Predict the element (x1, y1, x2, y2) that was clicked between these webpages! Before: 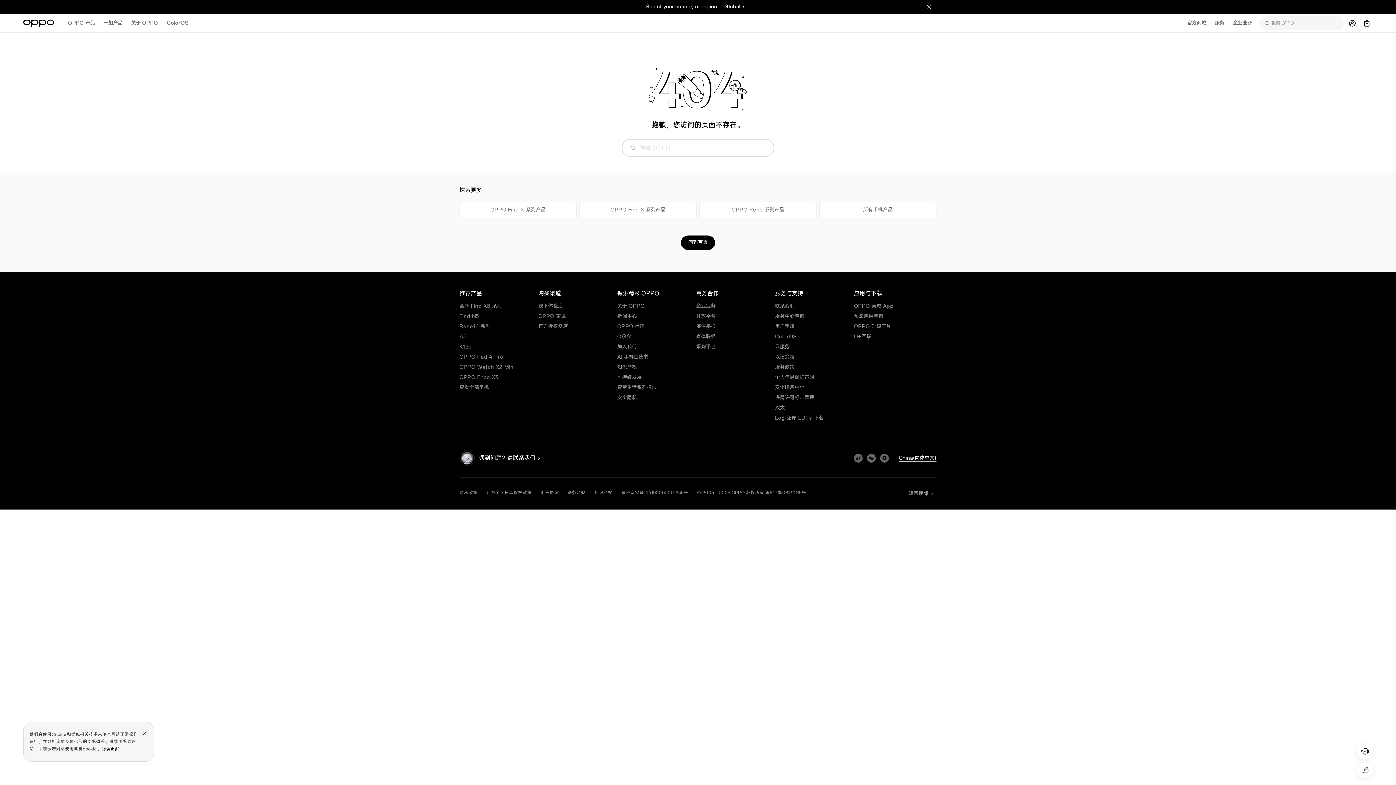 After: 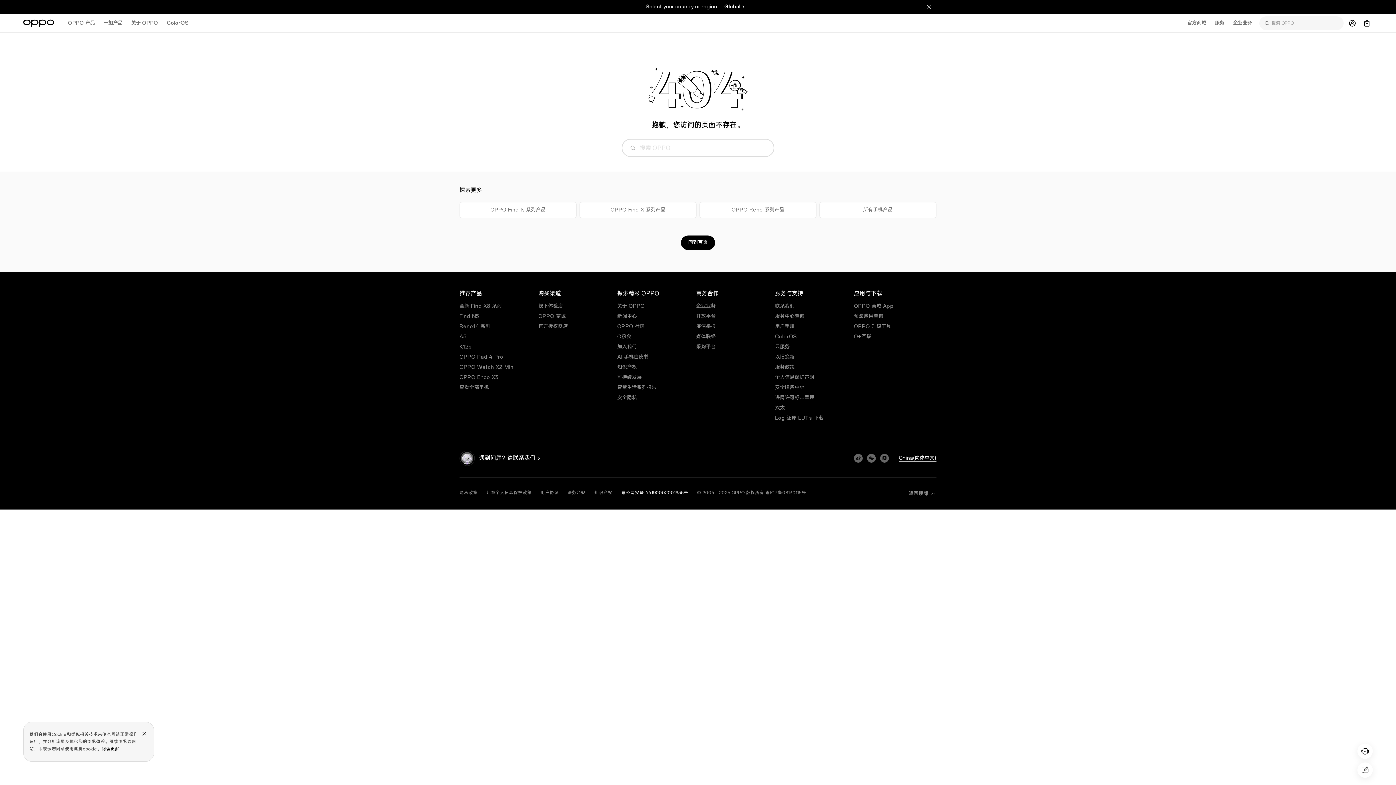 Action: bbox: (621, 490, 688, 495) label: 粤公网安备 44190002001935号